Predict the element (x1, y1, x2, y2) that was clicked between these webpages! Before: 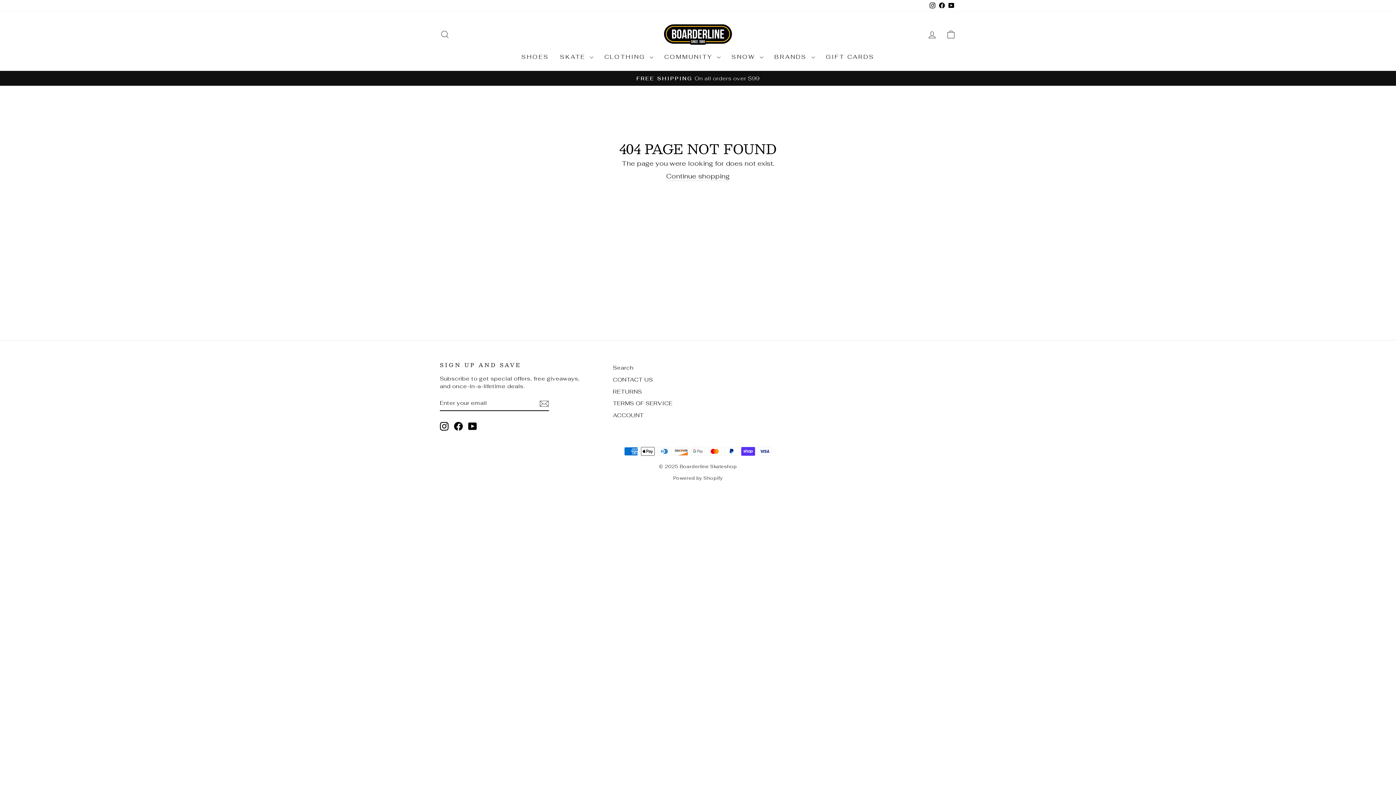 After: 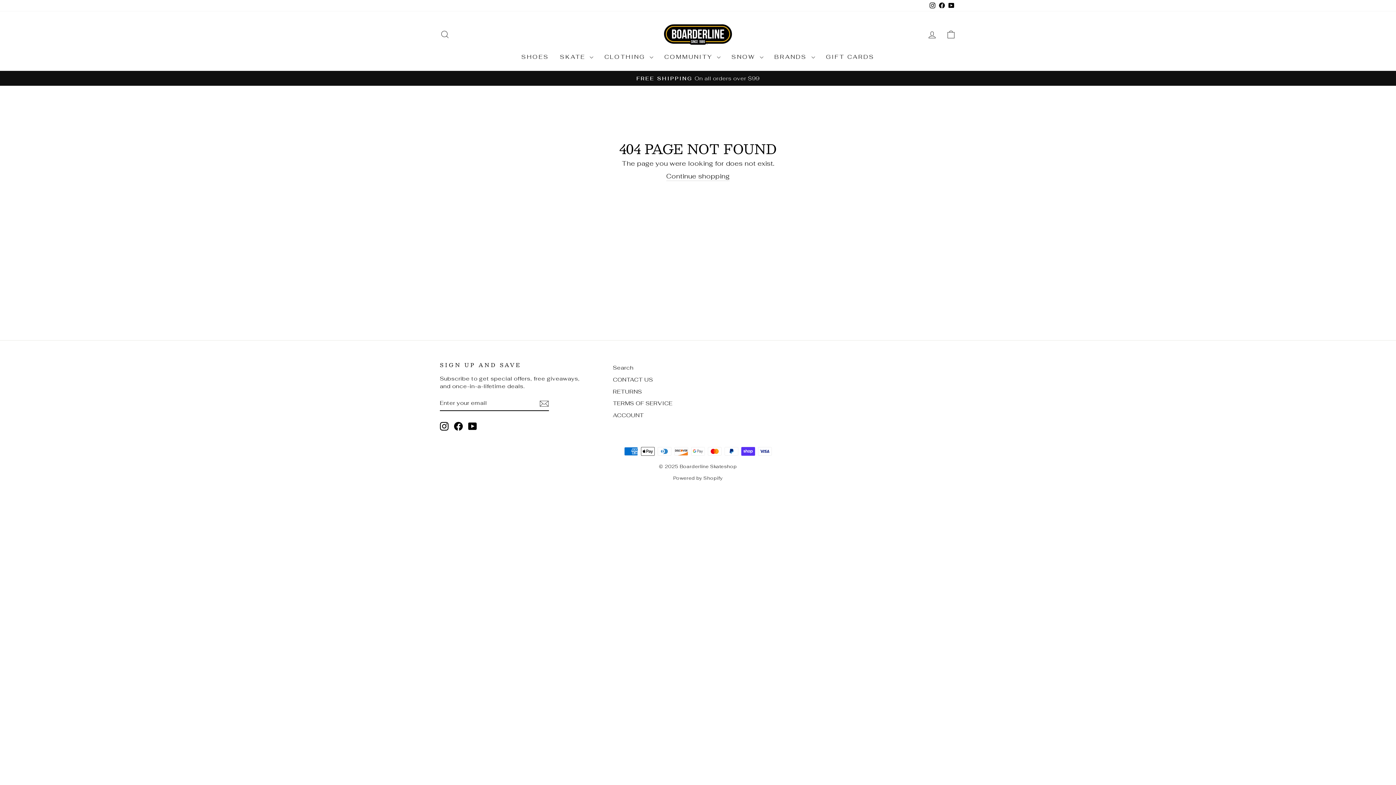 Action: label: YouTube bbox: (946, 0, 956, 11)